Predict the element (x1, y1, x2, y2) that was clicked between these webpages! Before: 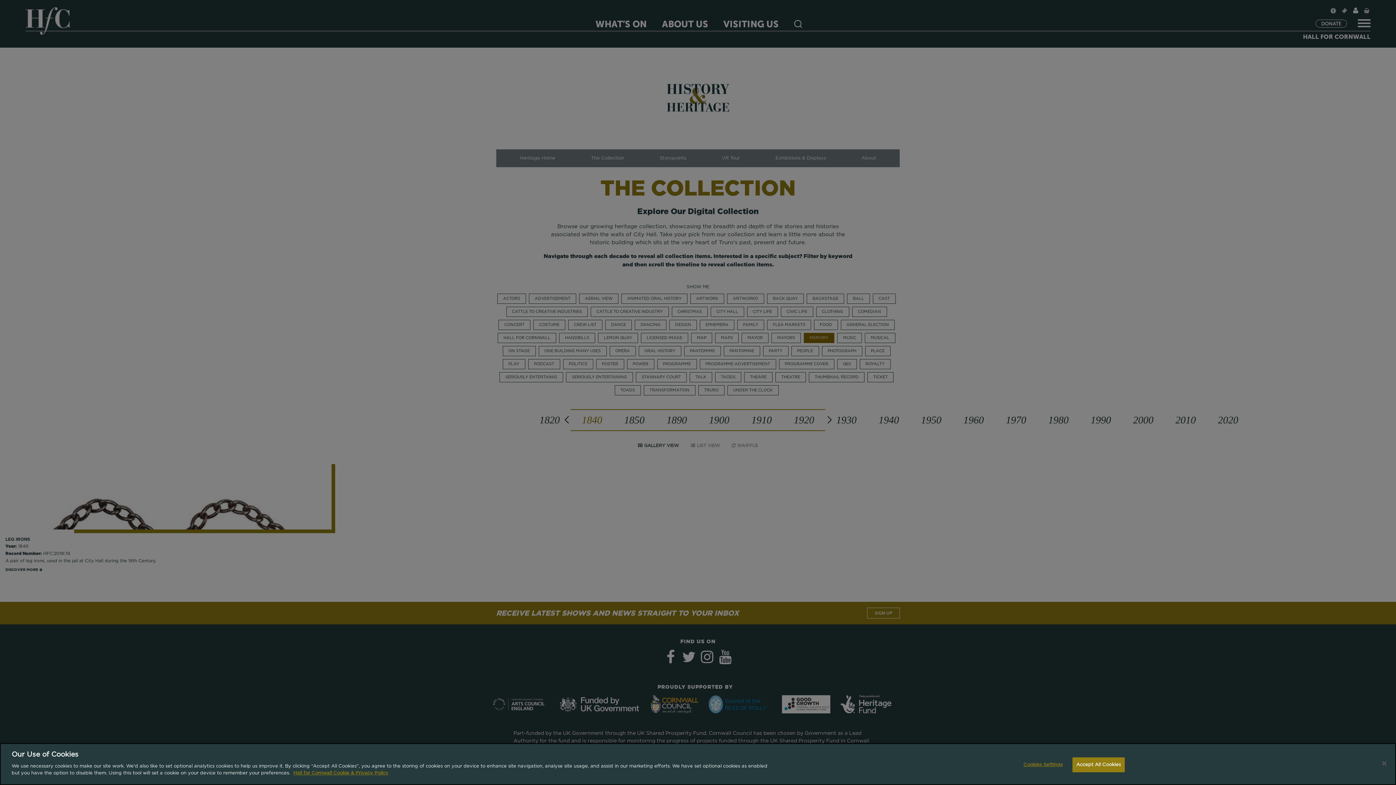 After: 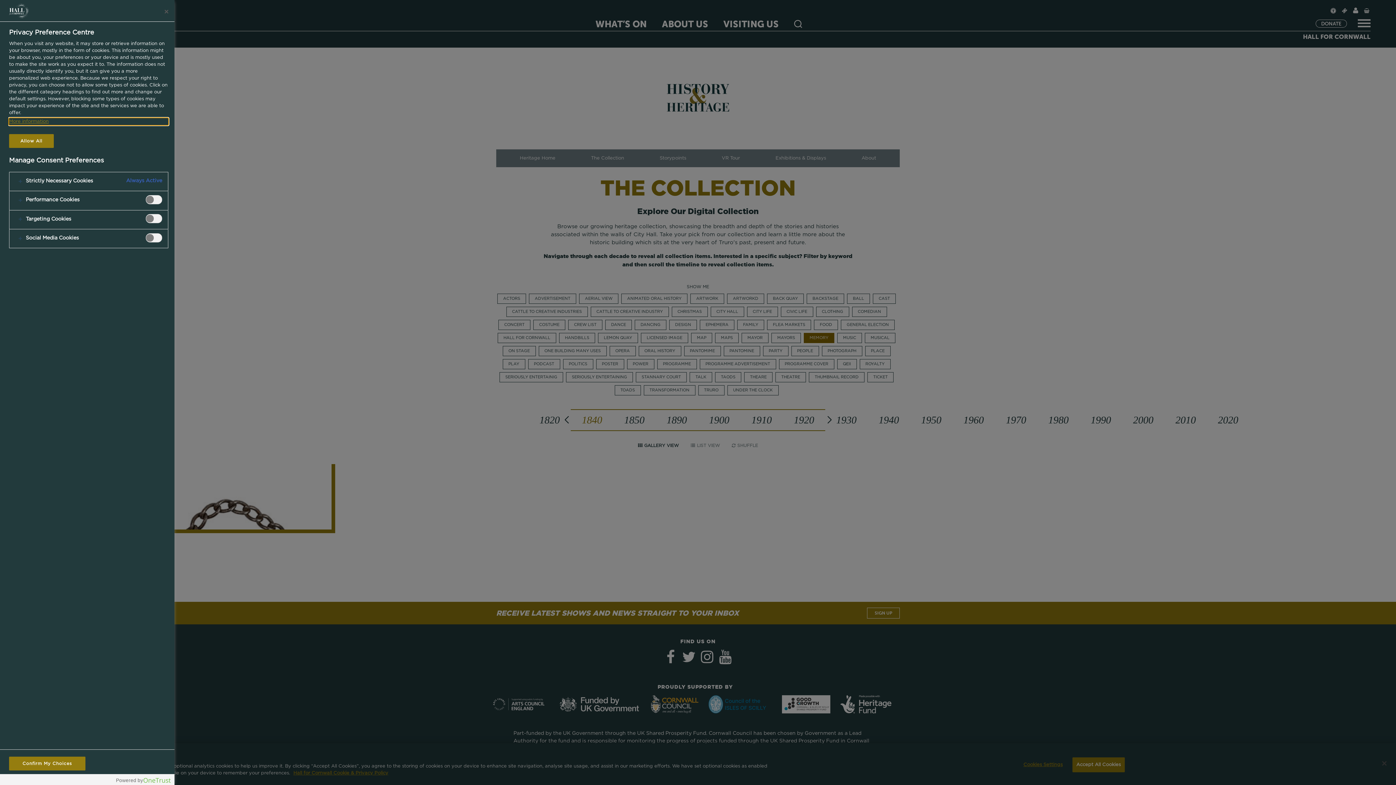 Action: label: Cookies Settings bbox: (1020, 758, 1066, 772)